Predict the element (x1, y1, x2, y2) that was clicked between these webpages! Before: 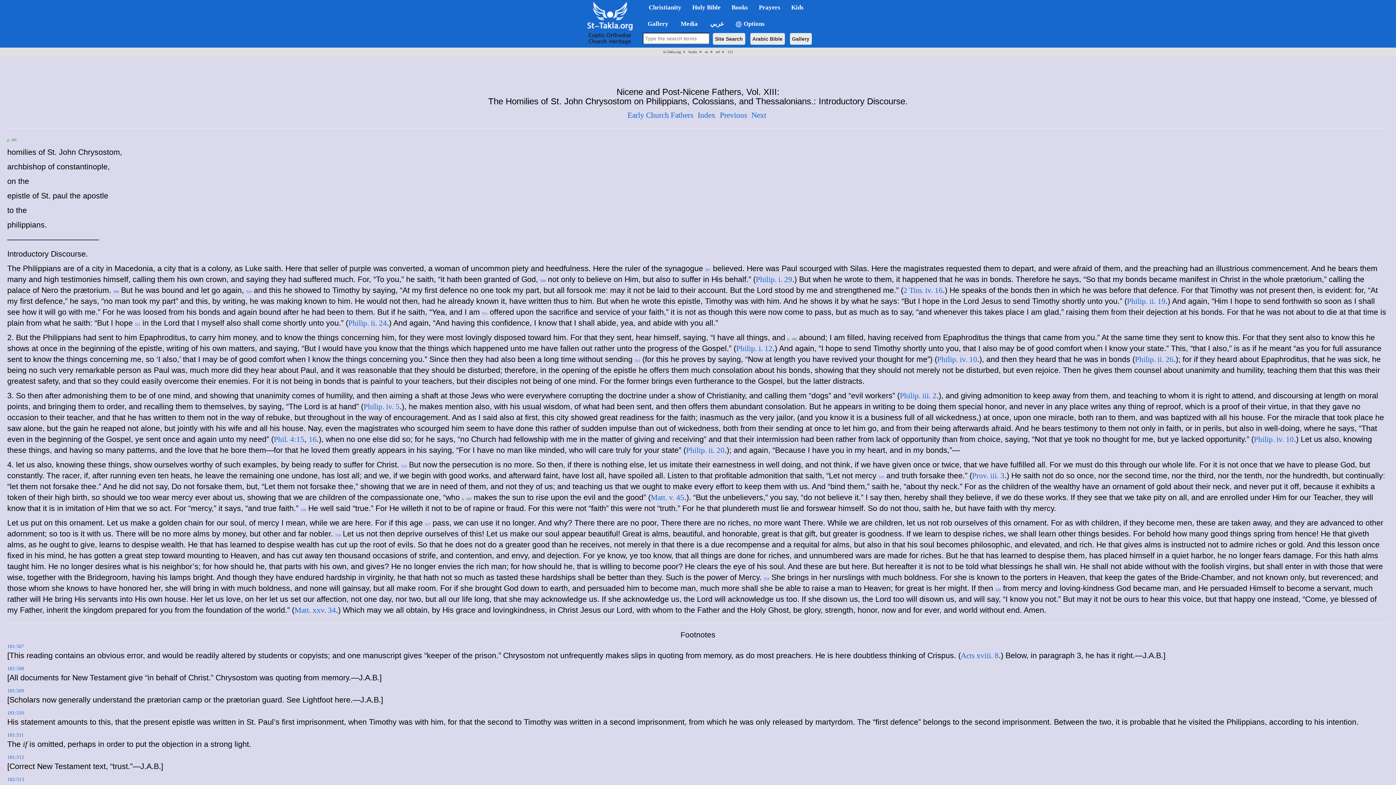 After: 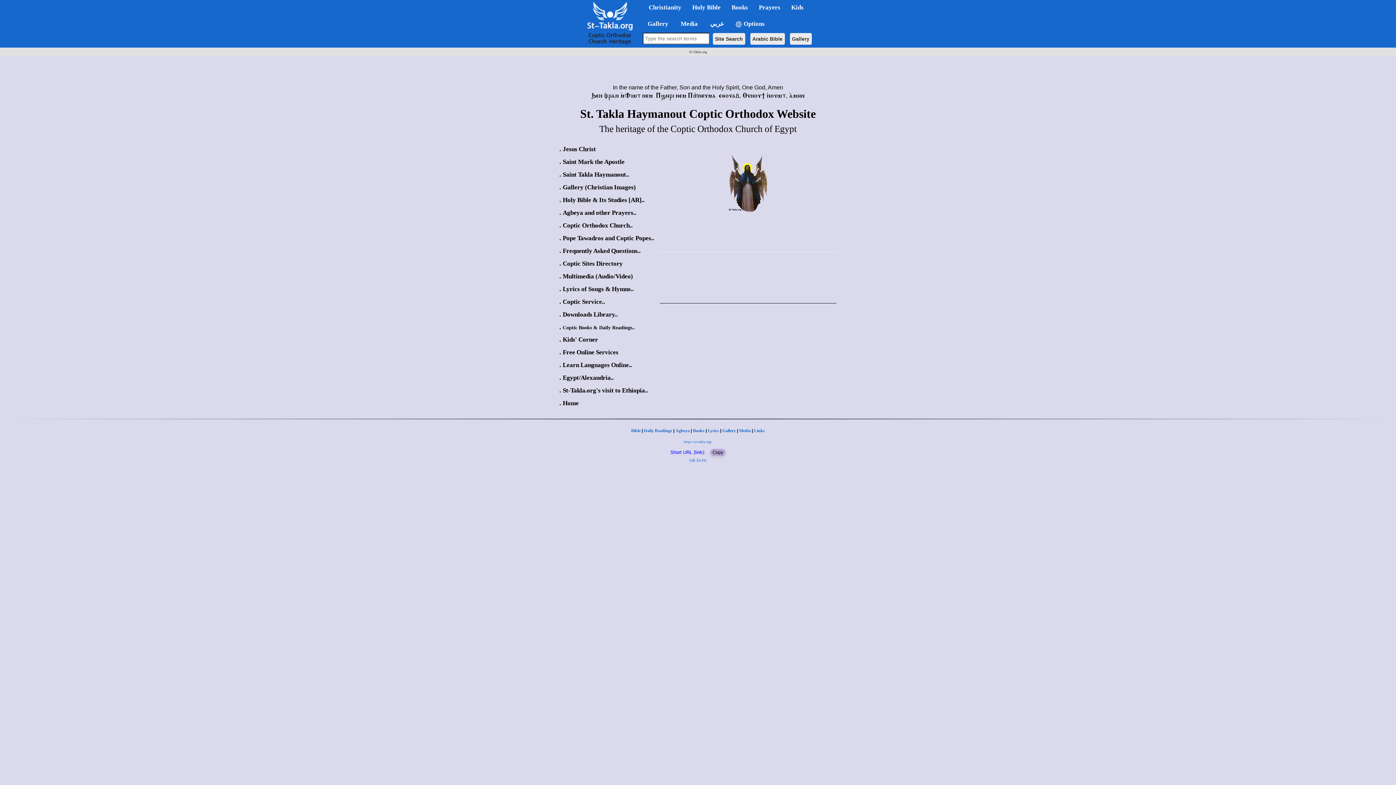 Action: bbox: (663, 49, 681, 53) label: St-Takla.org